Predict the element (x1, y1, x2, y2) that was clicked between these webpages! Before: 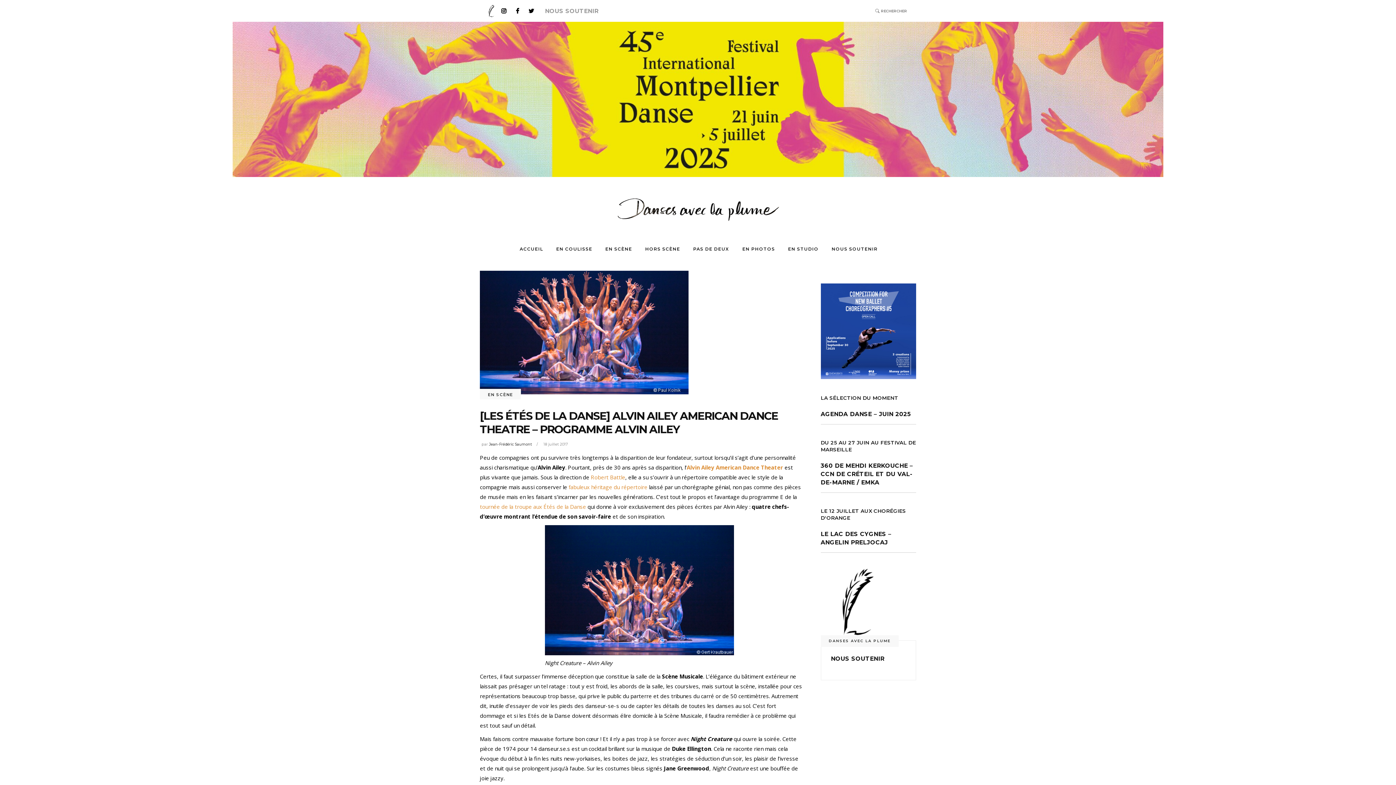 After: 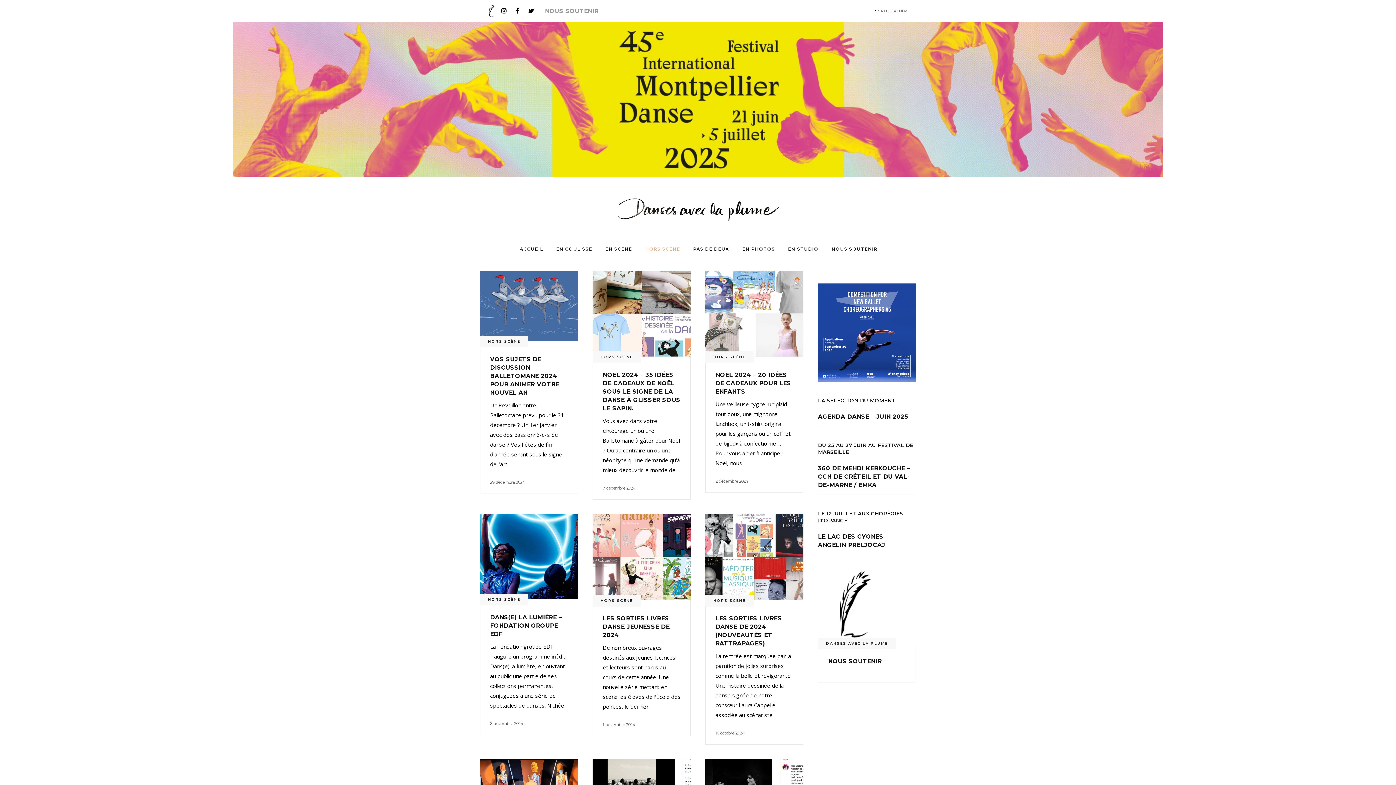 Action: bbox: (638, 245, 686, 252) label: HORS SCÈNE